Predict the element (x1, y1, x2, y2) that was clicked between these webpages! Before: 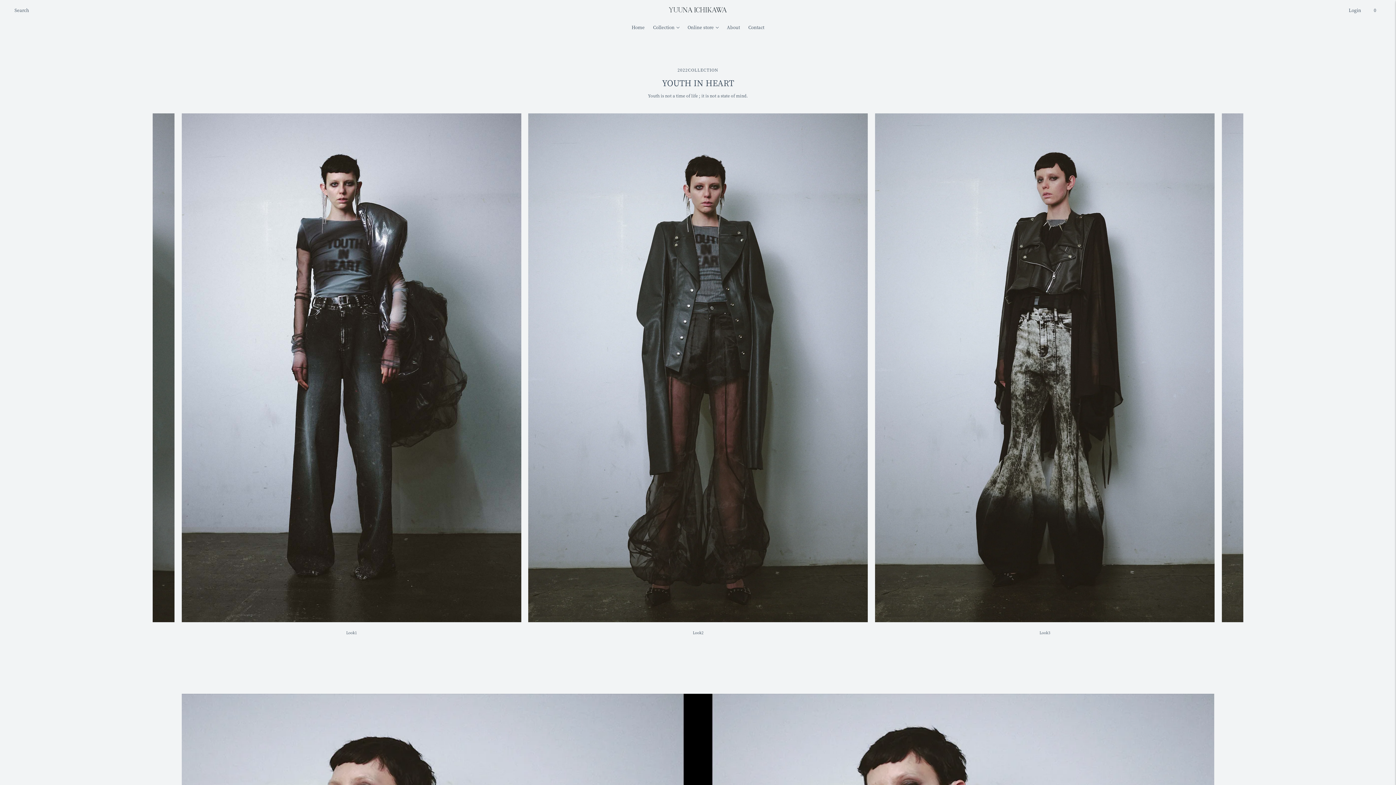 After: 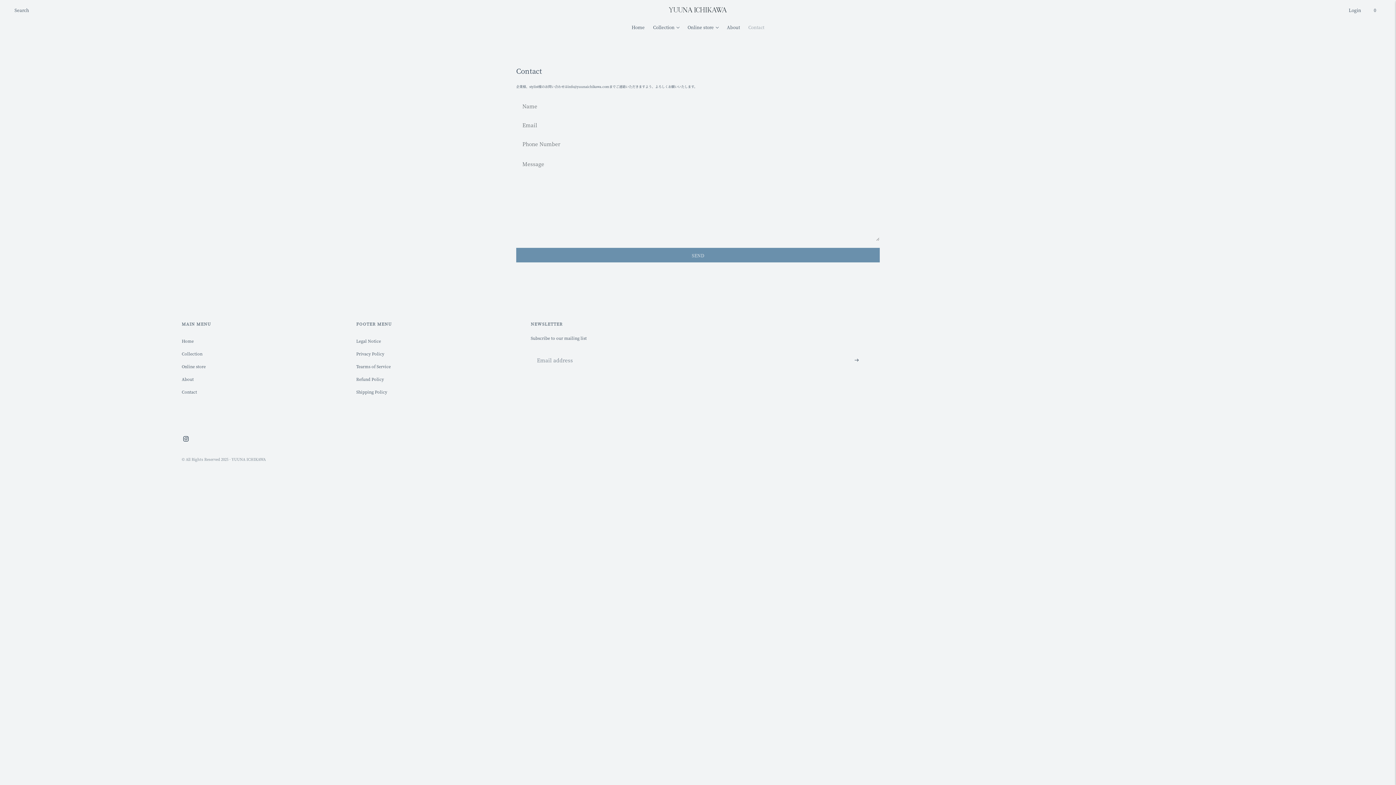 Action: label: Contact bbox: (748, 20, 764, 33)